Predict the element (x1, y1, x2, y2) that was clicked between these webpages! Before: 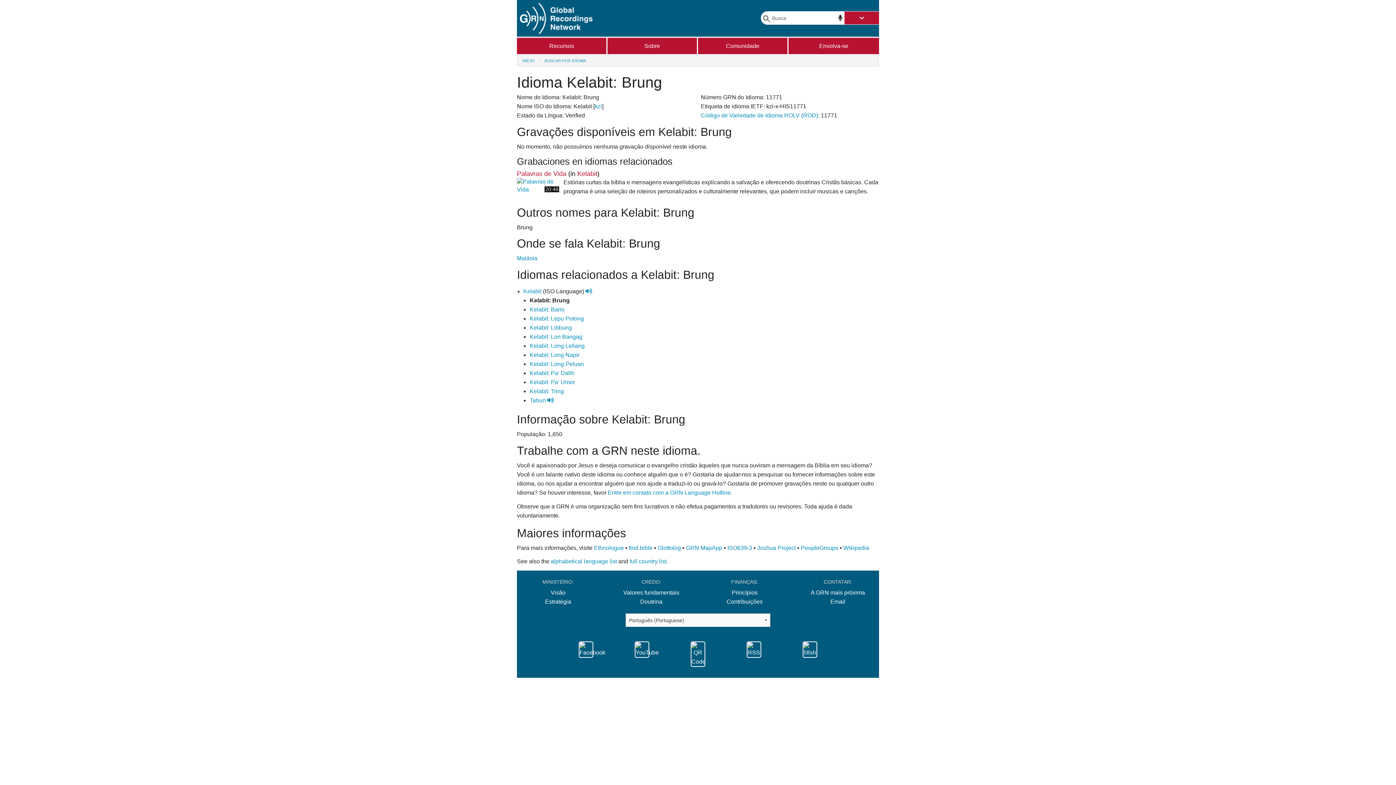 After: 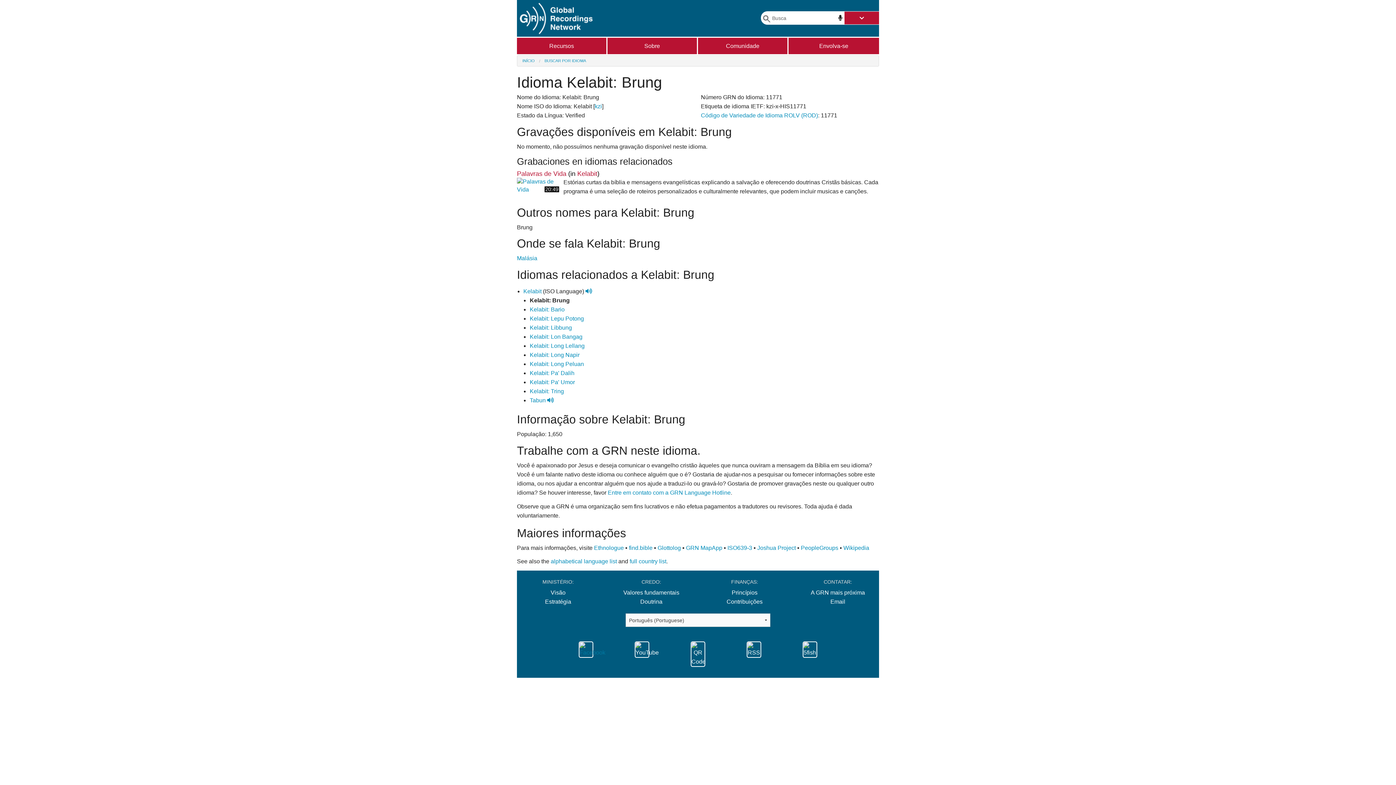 Action: bbox: (578, 646, 593, 652)